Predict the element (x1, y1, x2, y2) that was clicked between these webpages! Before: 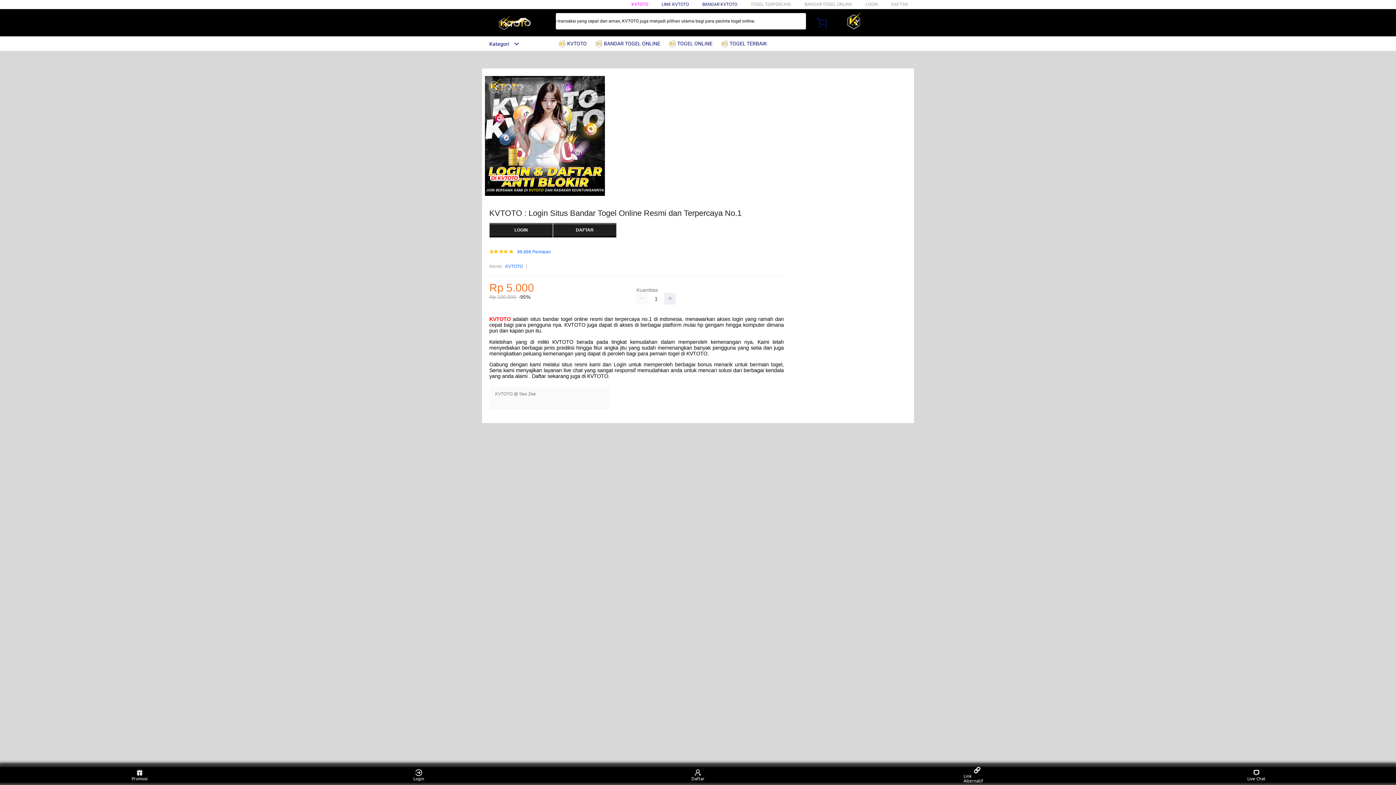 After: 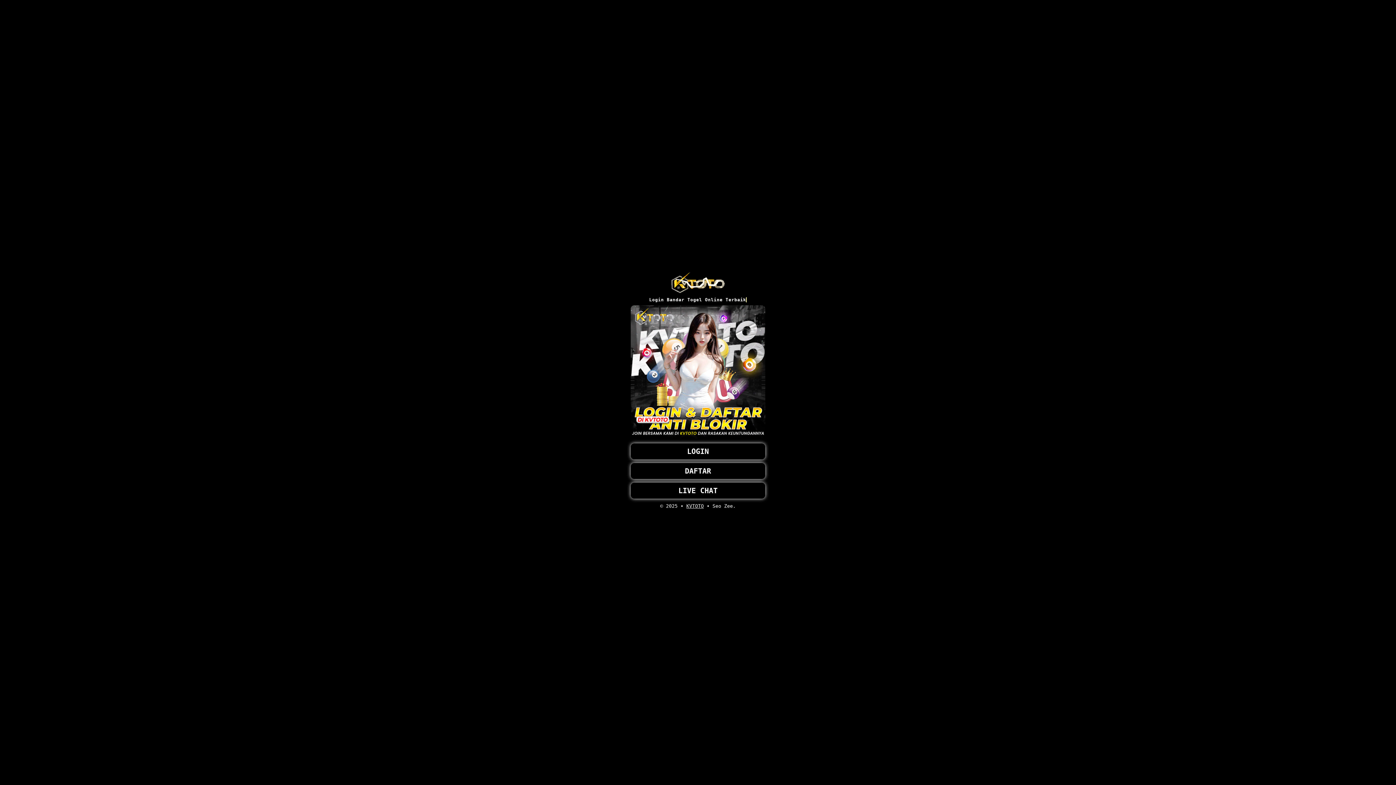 Action: bbox: (482, 15, 547, 30)